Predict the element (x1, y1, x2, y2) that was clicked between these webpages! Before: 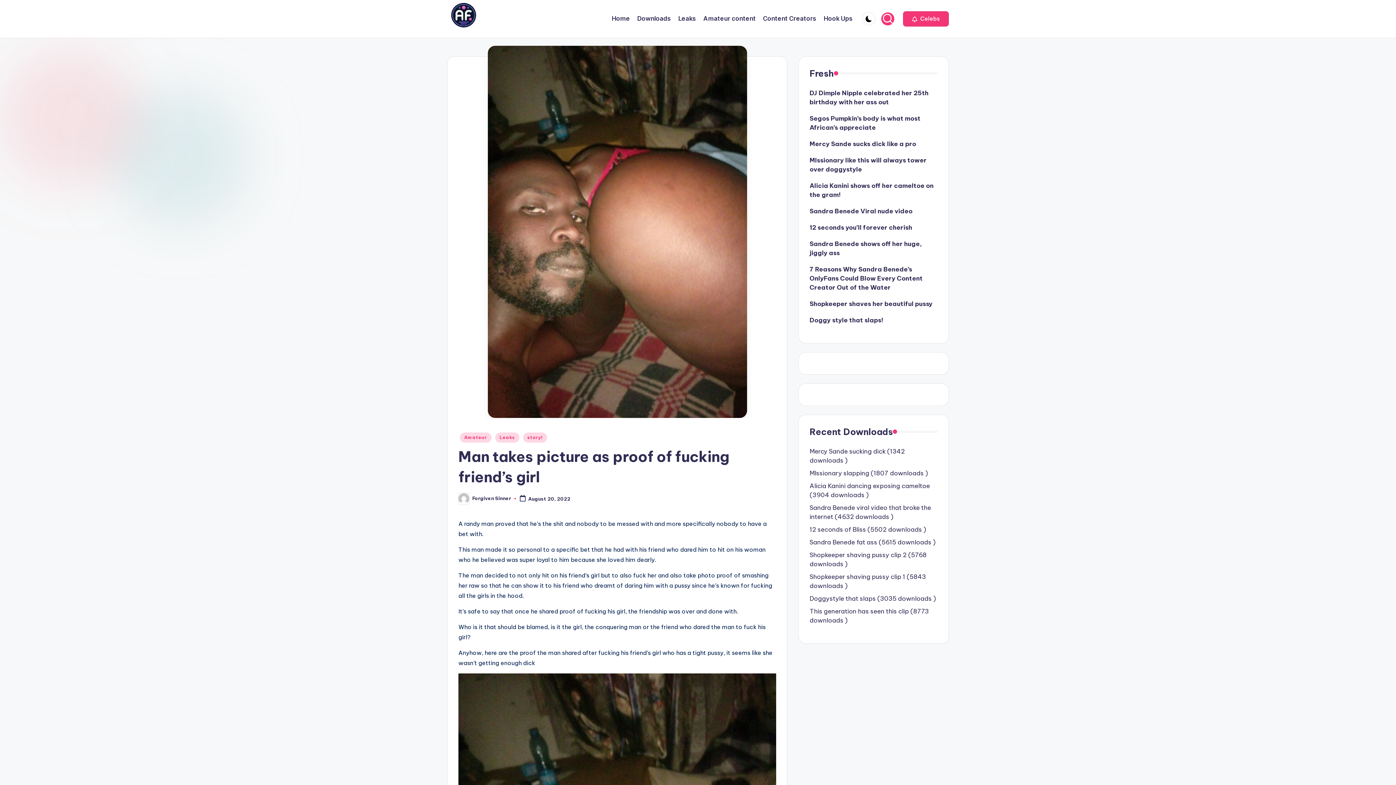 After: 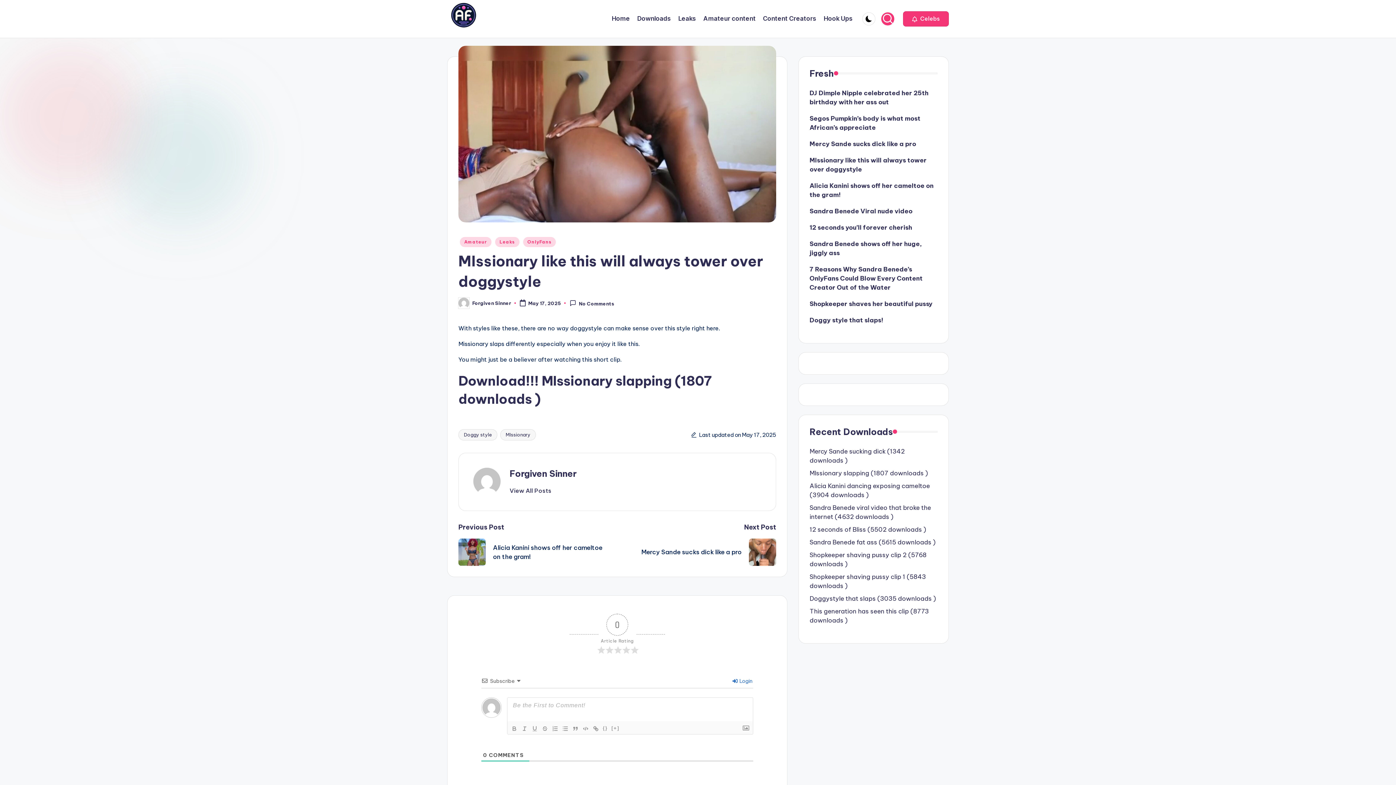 Action: label: MIssionary like this will always tower over doggystyle bbox: (809, 155, 937, 174)